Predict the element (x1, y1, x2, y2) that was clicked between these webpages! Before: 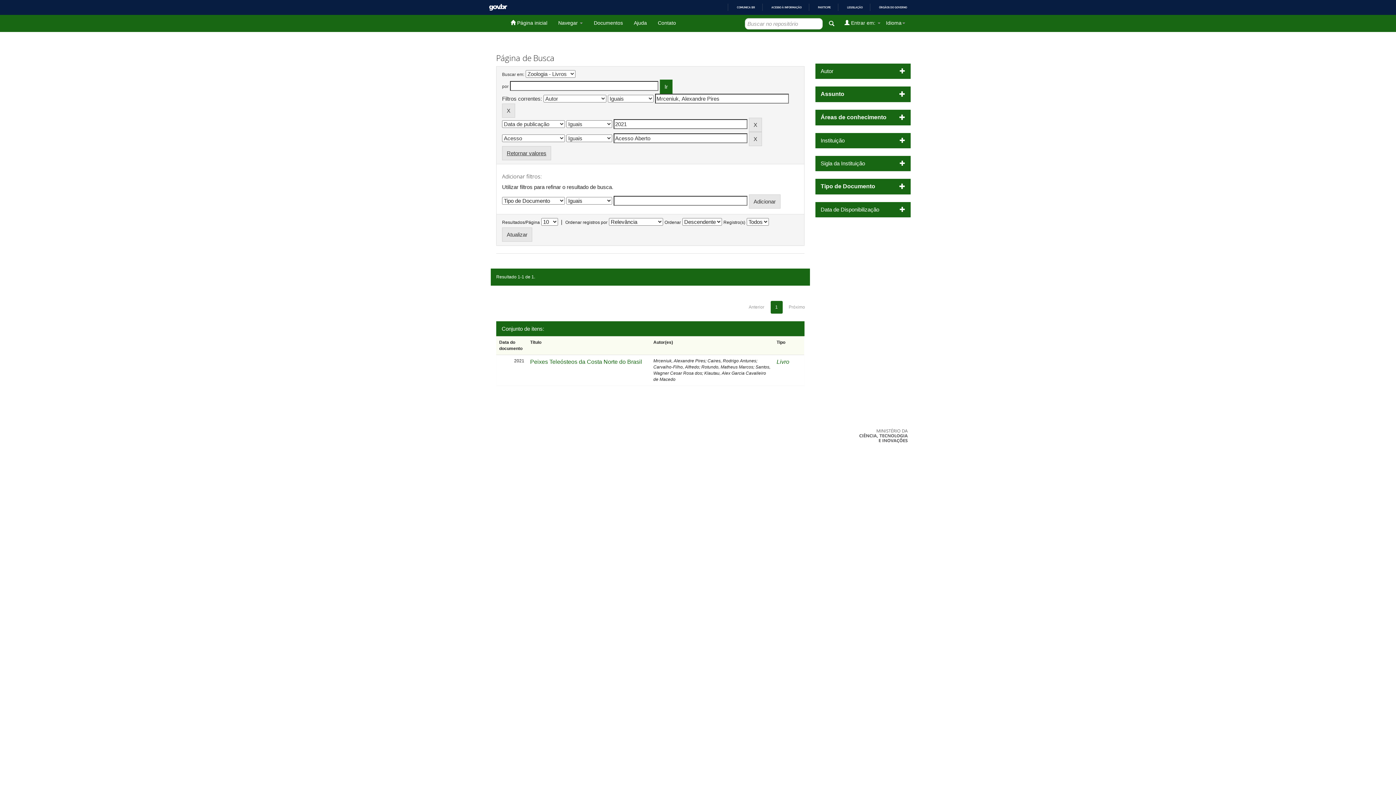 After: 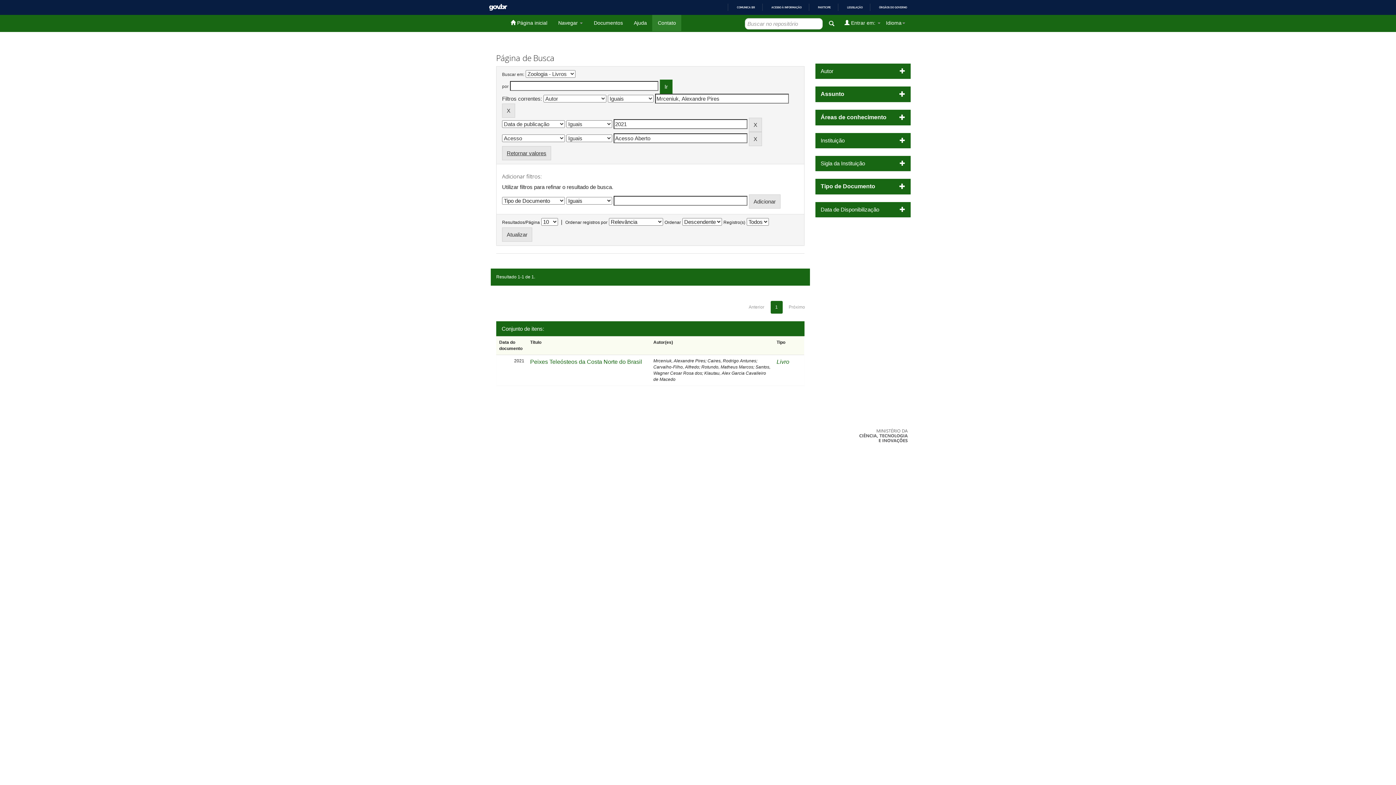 Action: label: Contato bbox: (652, 14, 681, 31)